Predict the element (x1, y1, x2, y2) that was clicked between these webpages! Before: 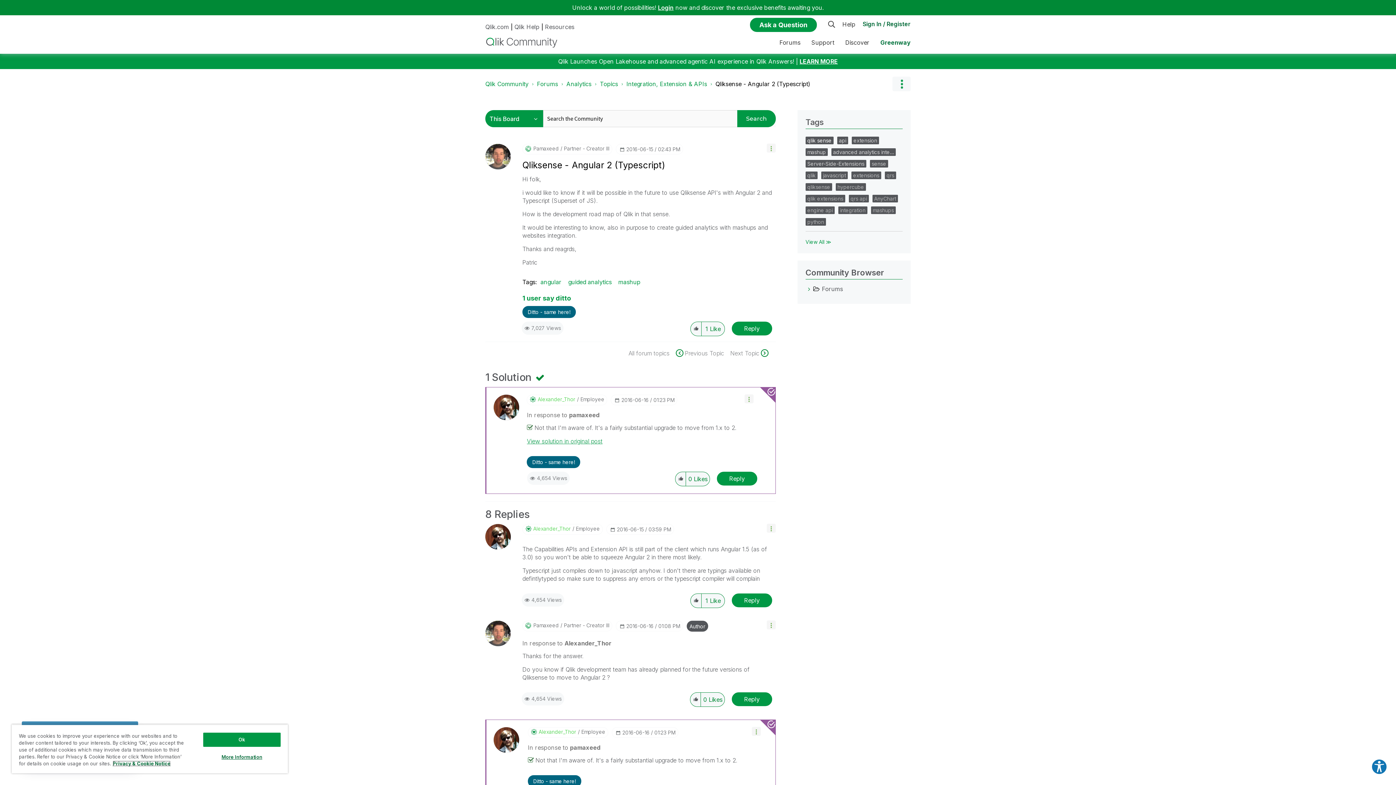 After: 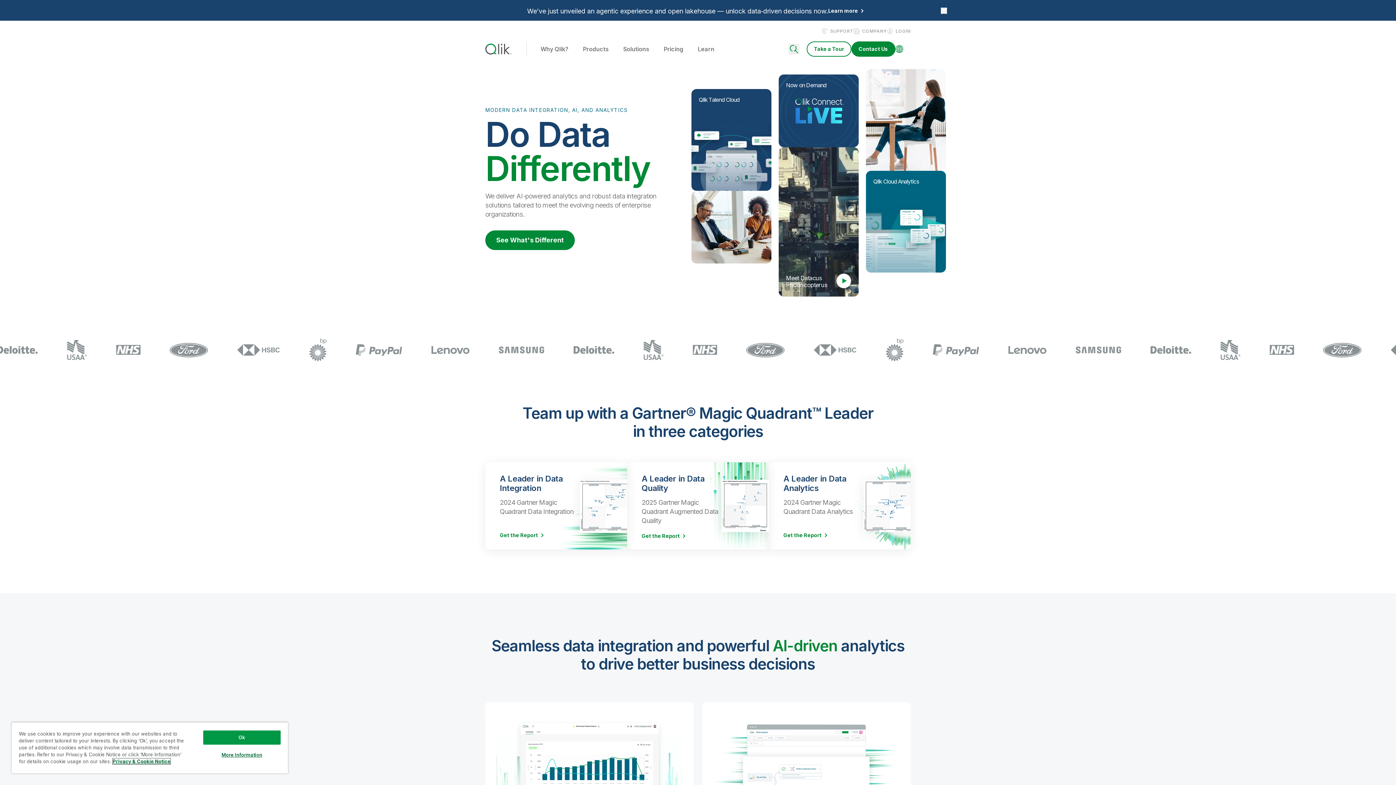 Action: label: Qlik.com bbox: (485, 23, 509, 30)